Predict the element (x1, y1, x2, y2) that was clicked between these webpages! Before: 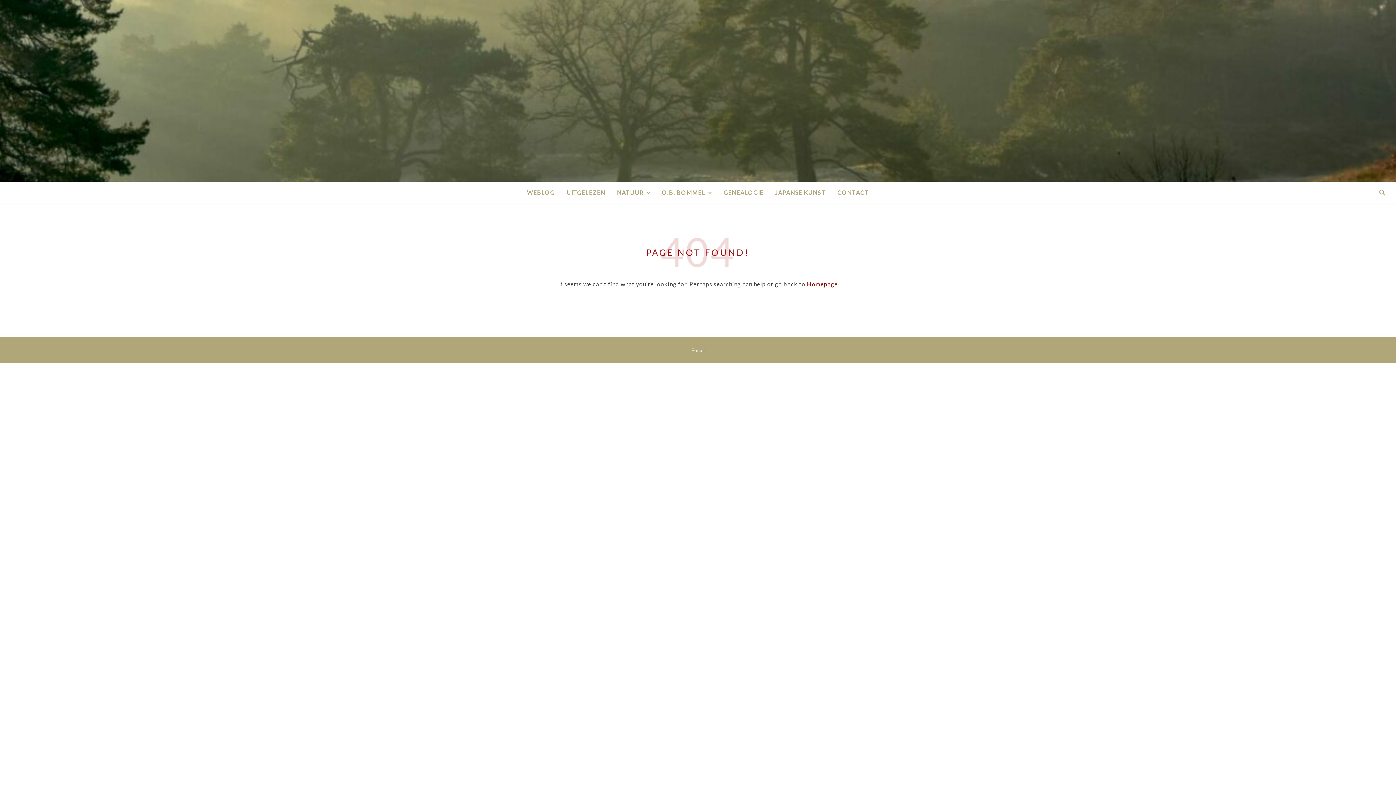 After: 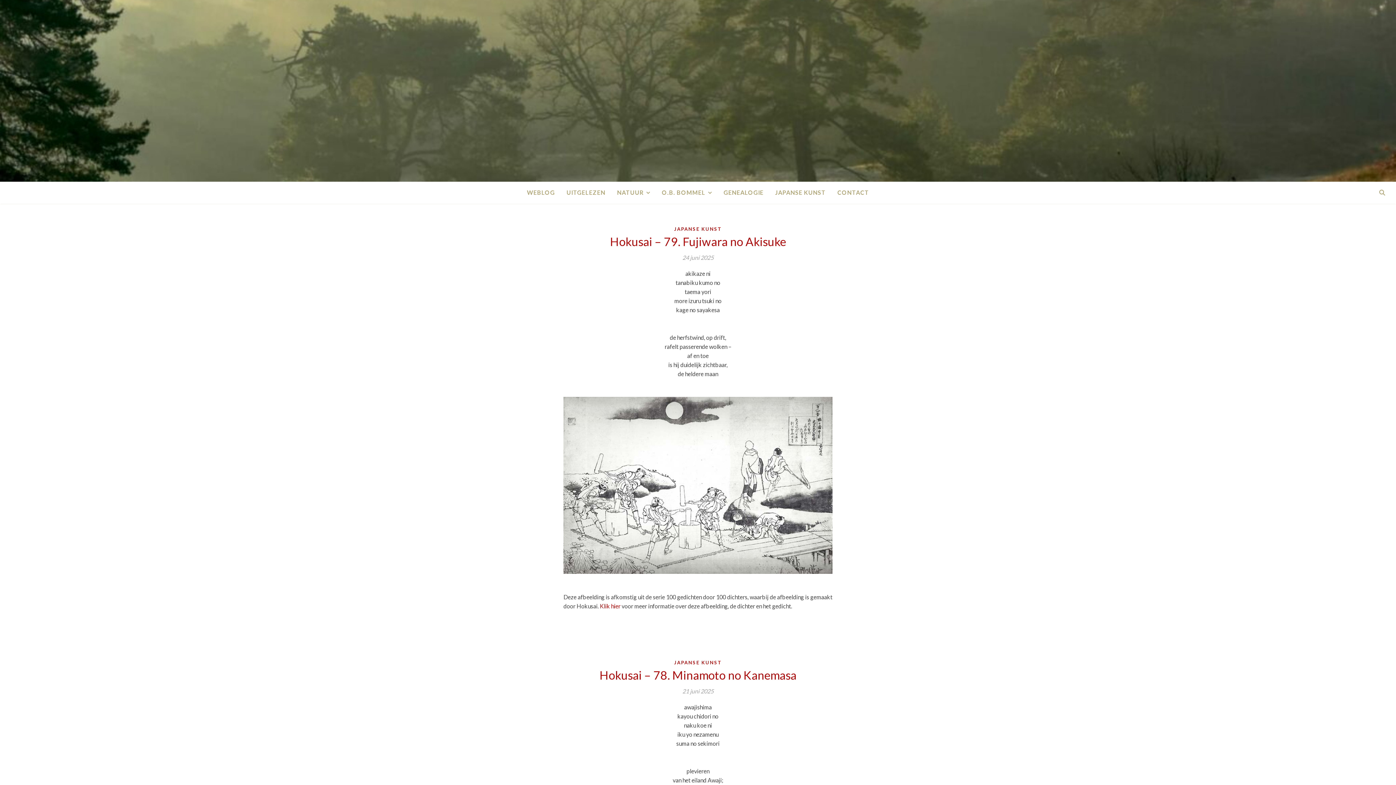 Action: label: WEBLOG bbox: (527, 181, 560, 203)